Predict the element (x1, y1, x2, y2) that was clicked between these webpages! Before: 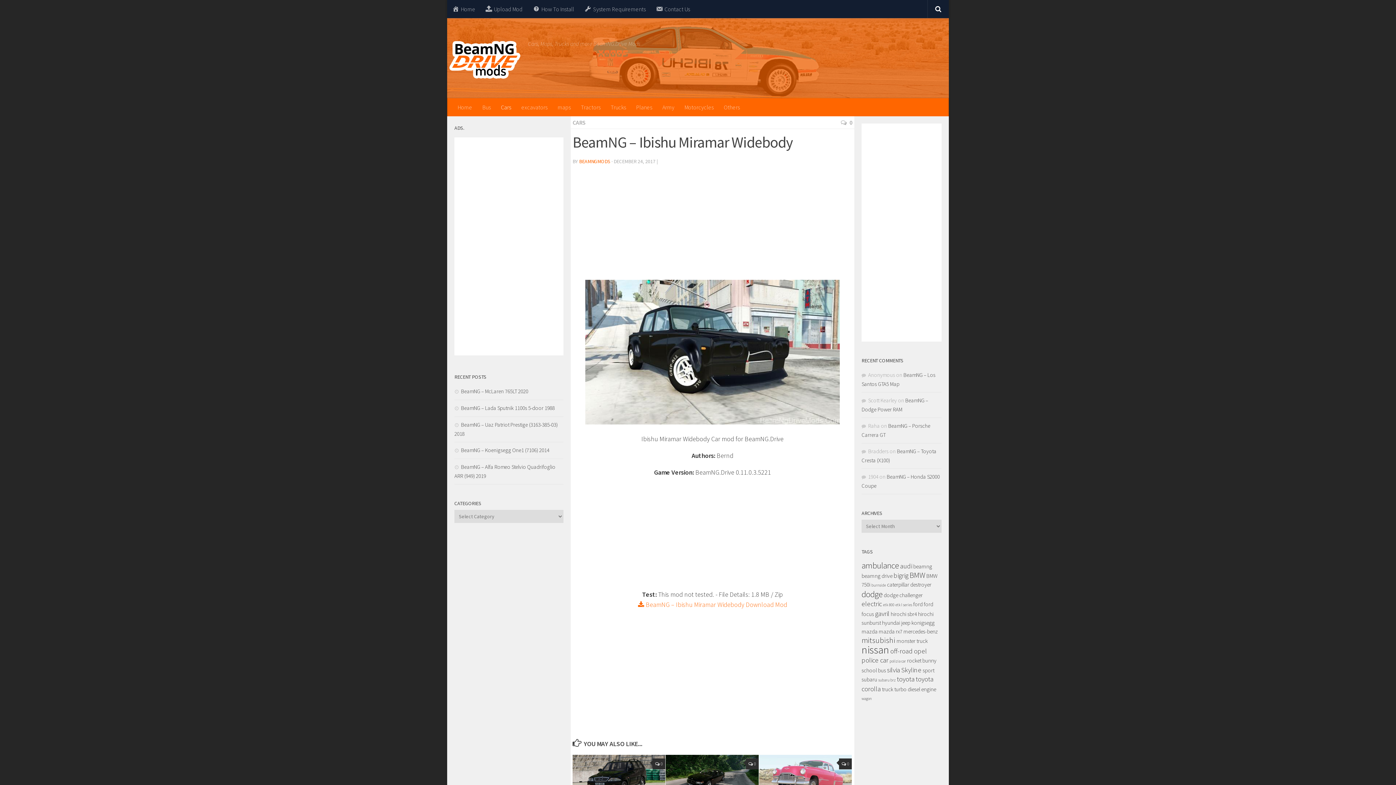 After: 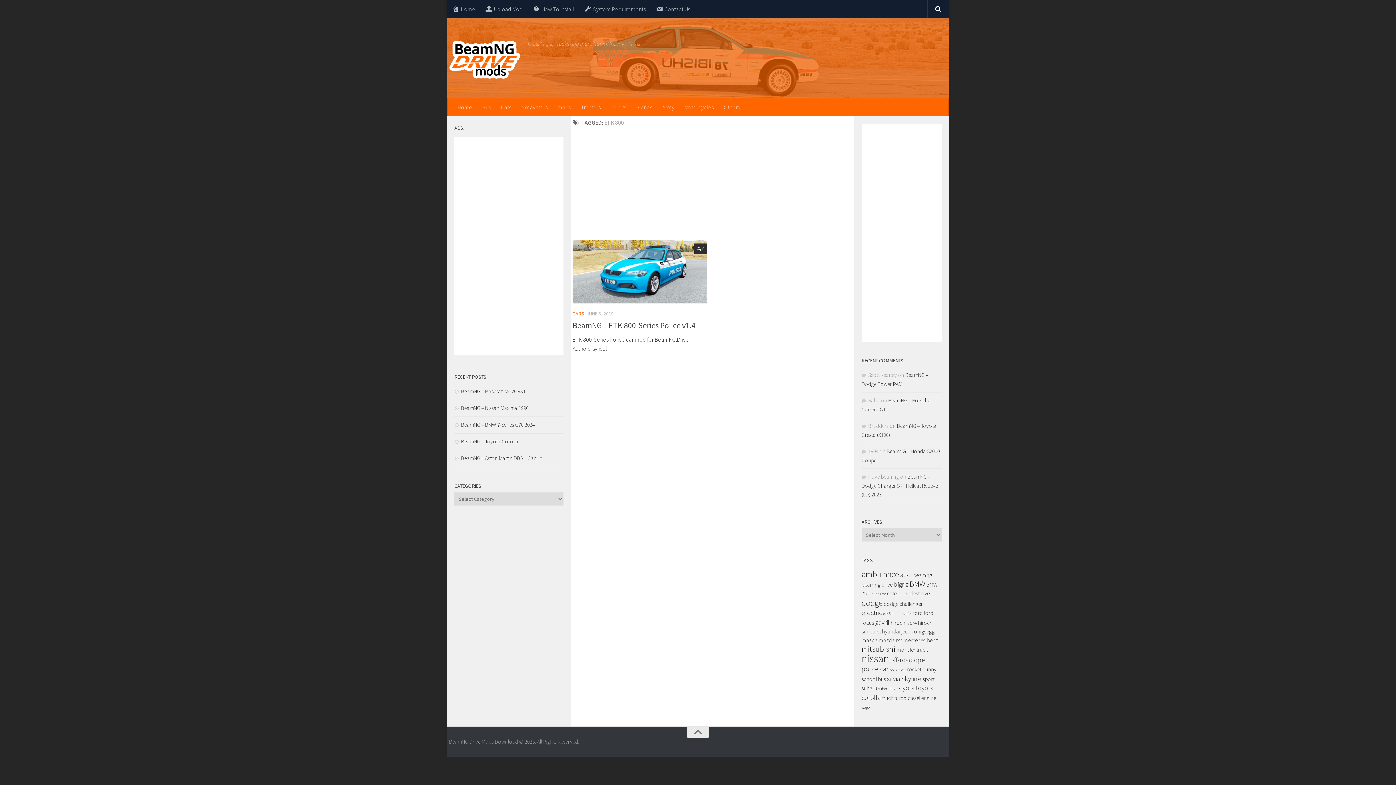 Action: bbox: (883, 602, 894, 607) label: etk 800 (1 item)